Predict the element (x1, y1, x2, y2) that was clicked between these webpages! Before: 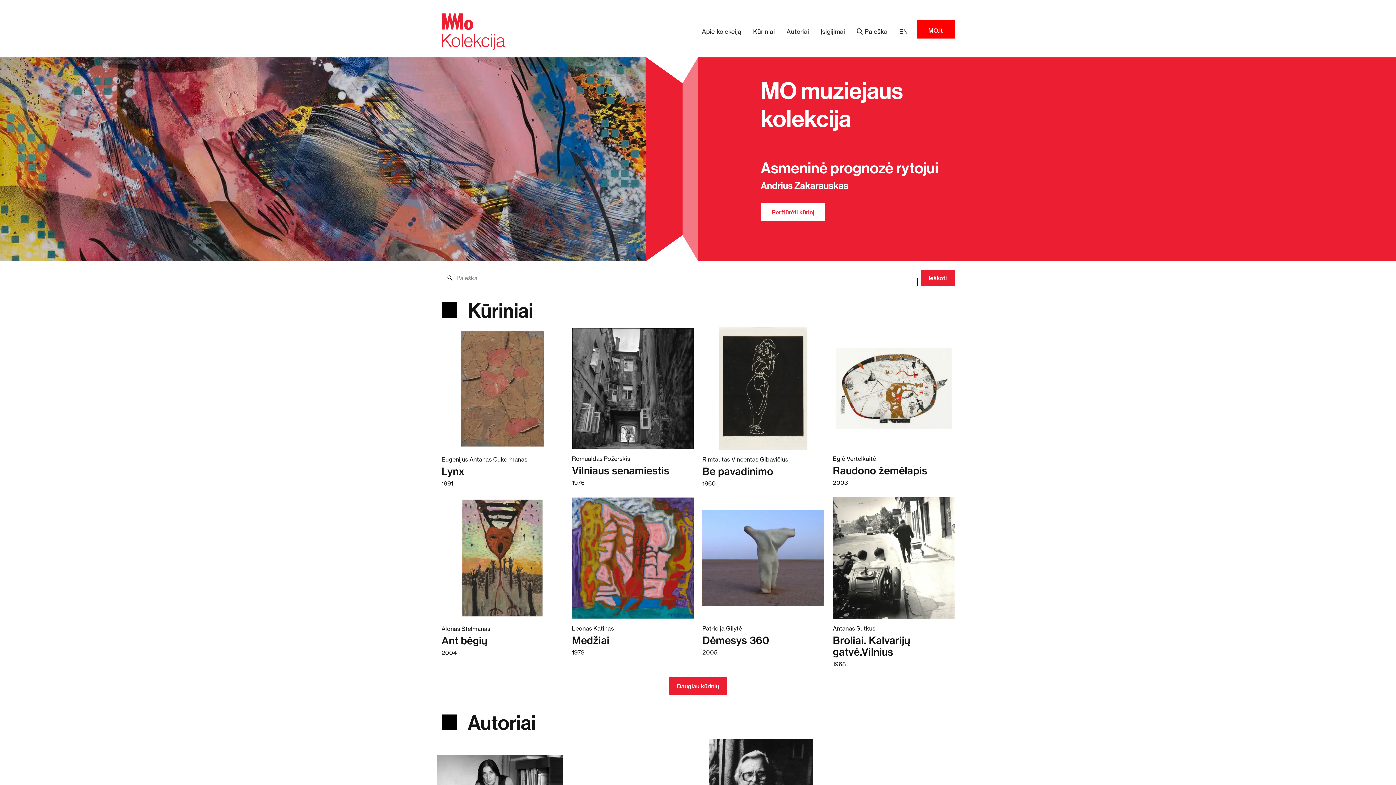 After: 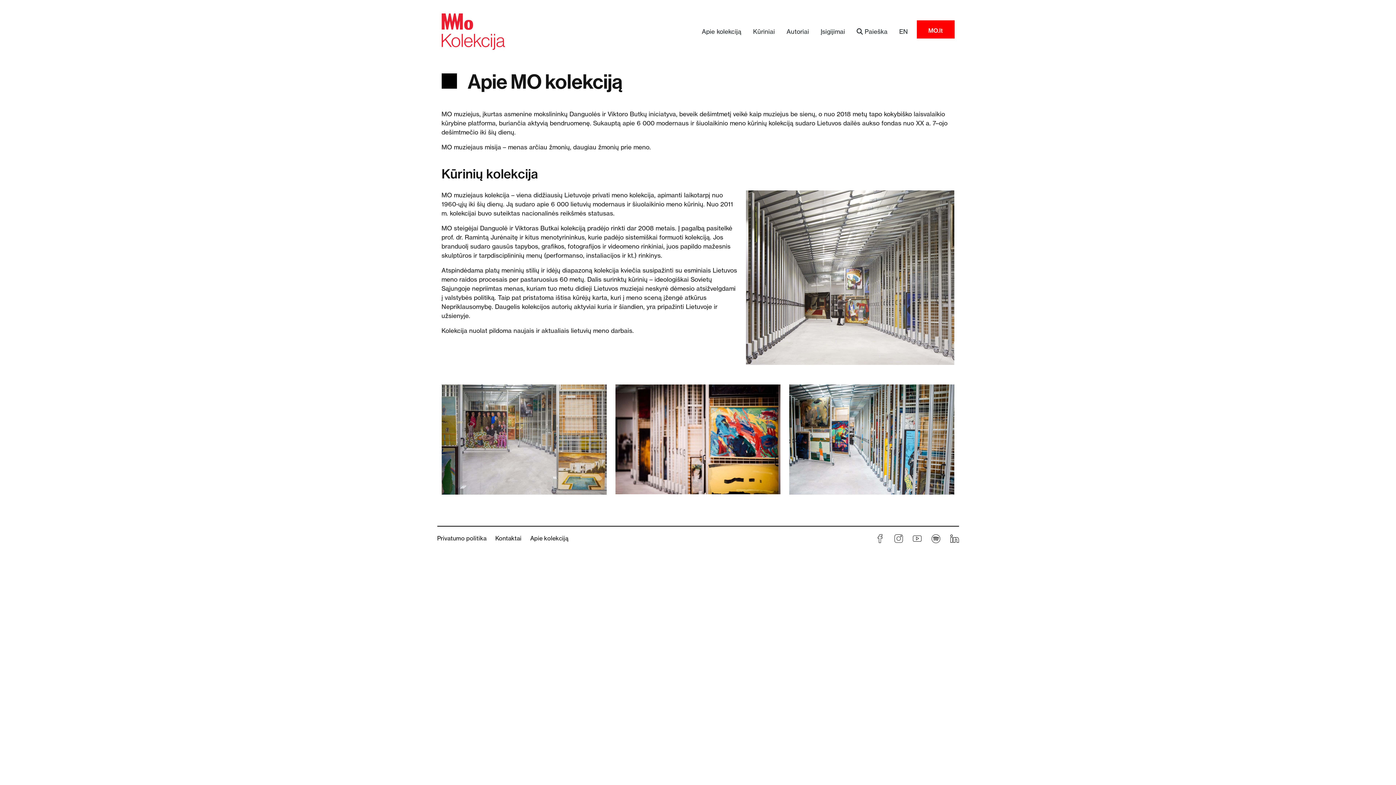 Action: bbox: (699, 24, 744, 38) label: Apie kolekciją